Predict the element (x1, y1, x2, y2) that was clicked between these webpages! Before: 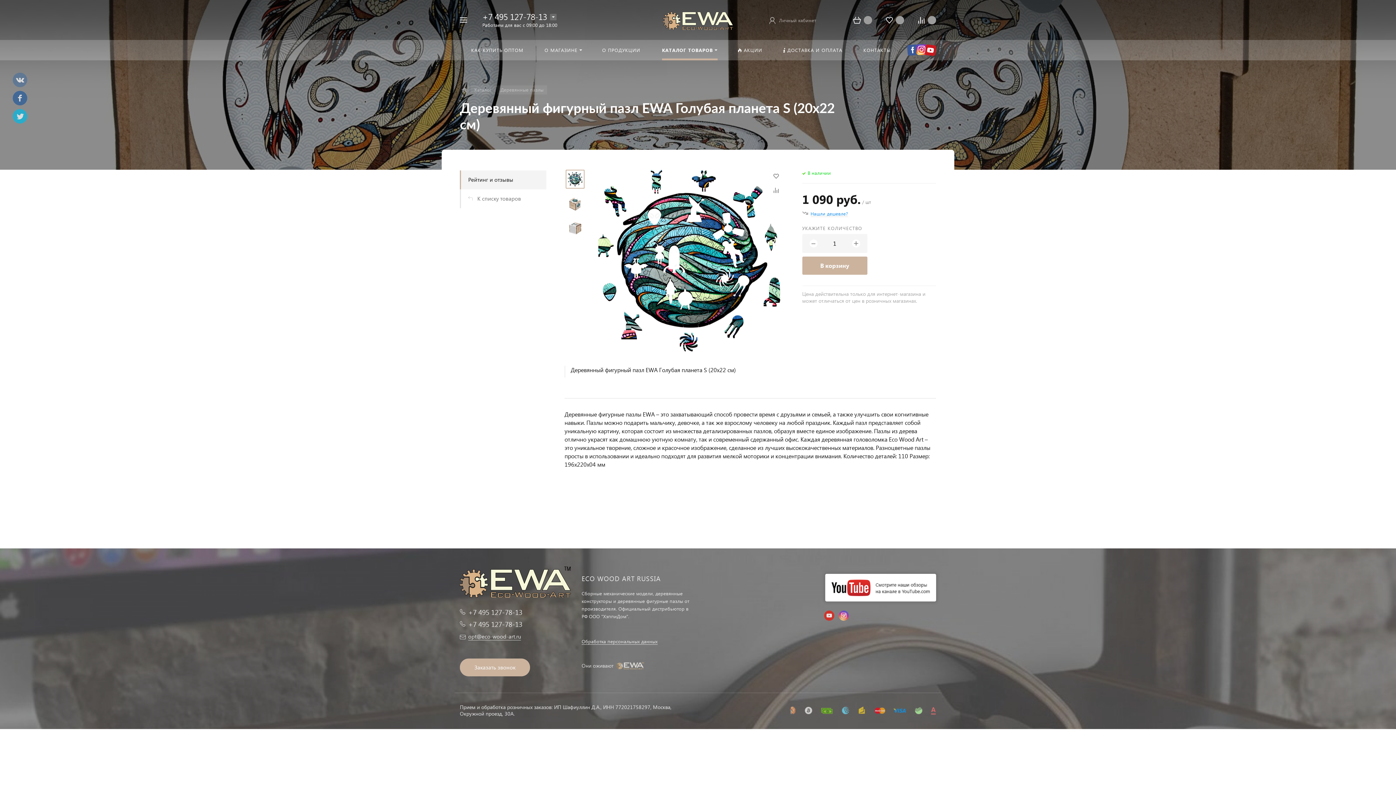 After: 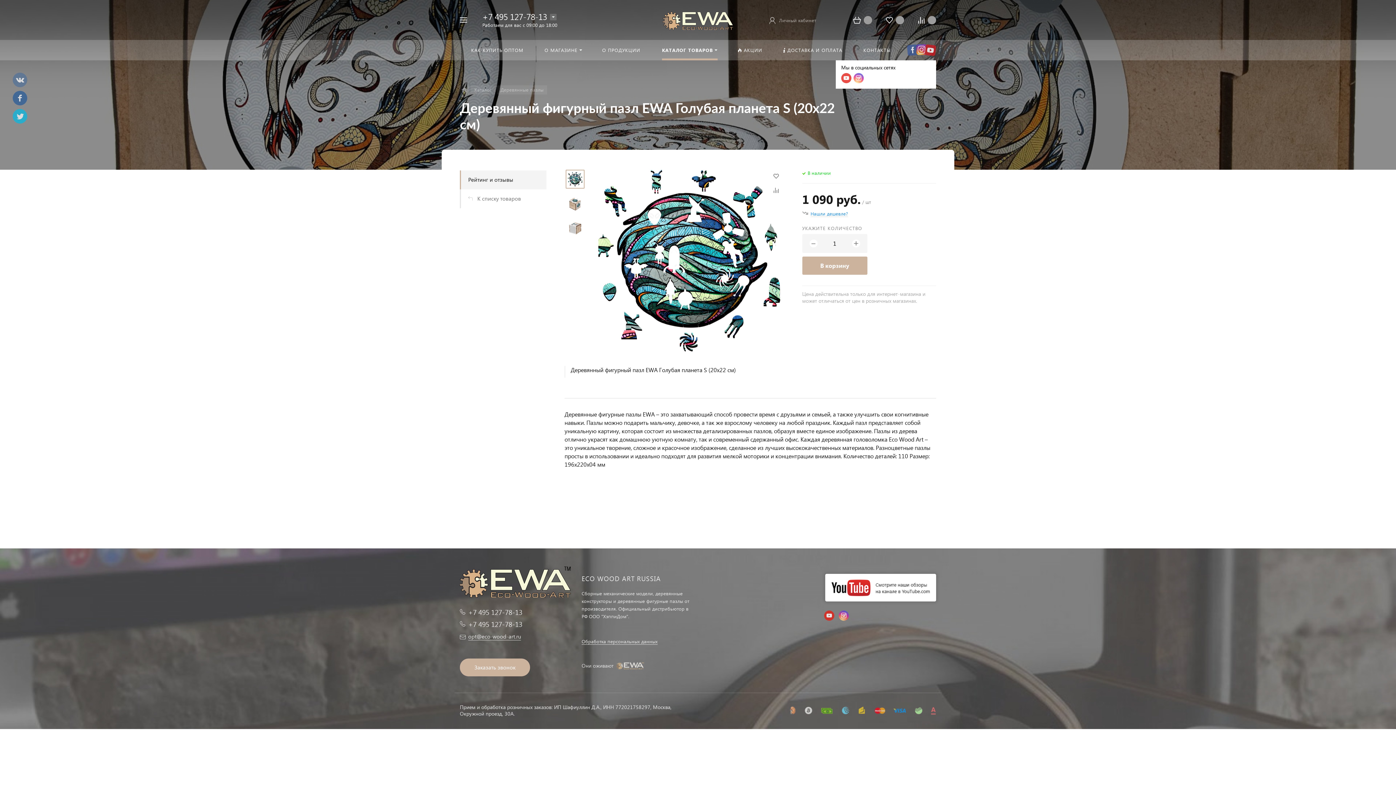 Action: bbox: (907, 40, 936, 60)